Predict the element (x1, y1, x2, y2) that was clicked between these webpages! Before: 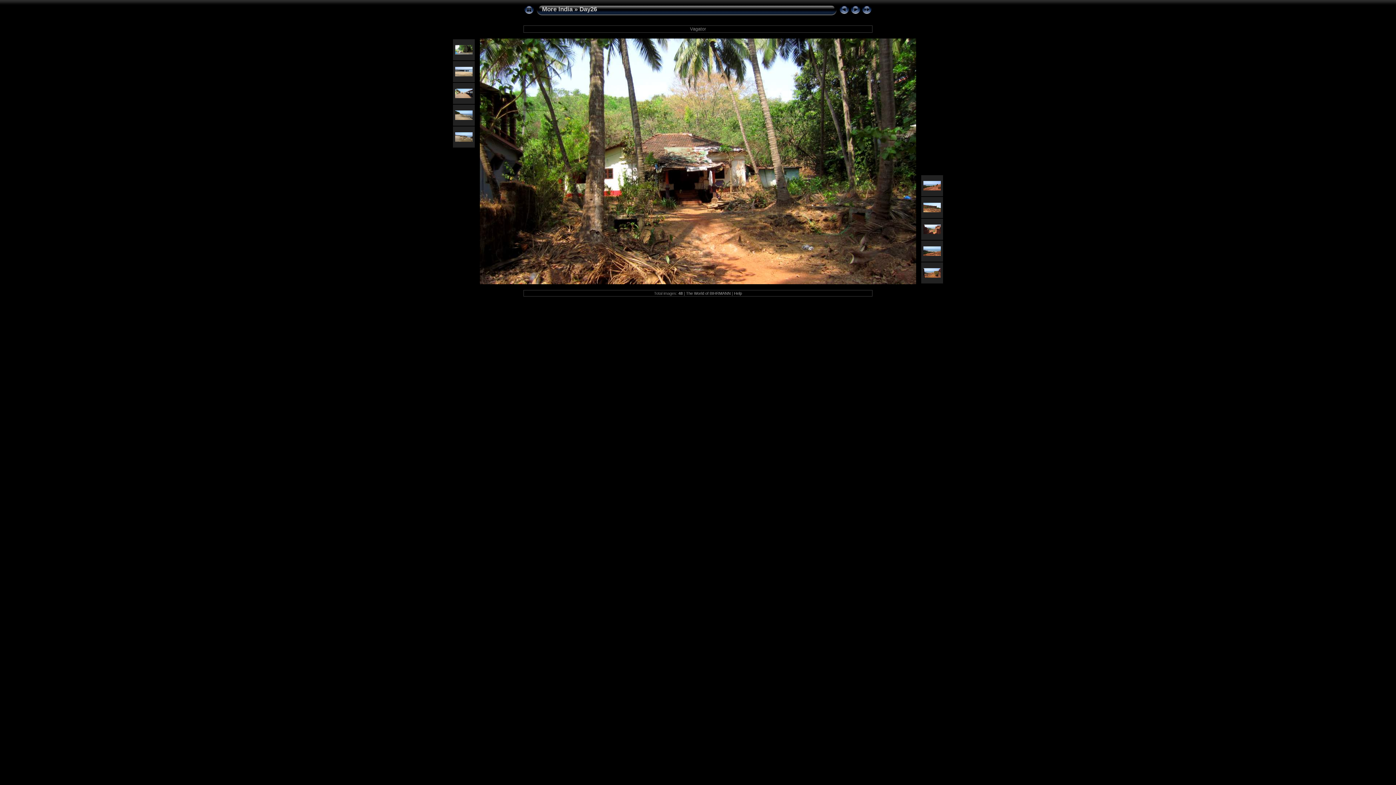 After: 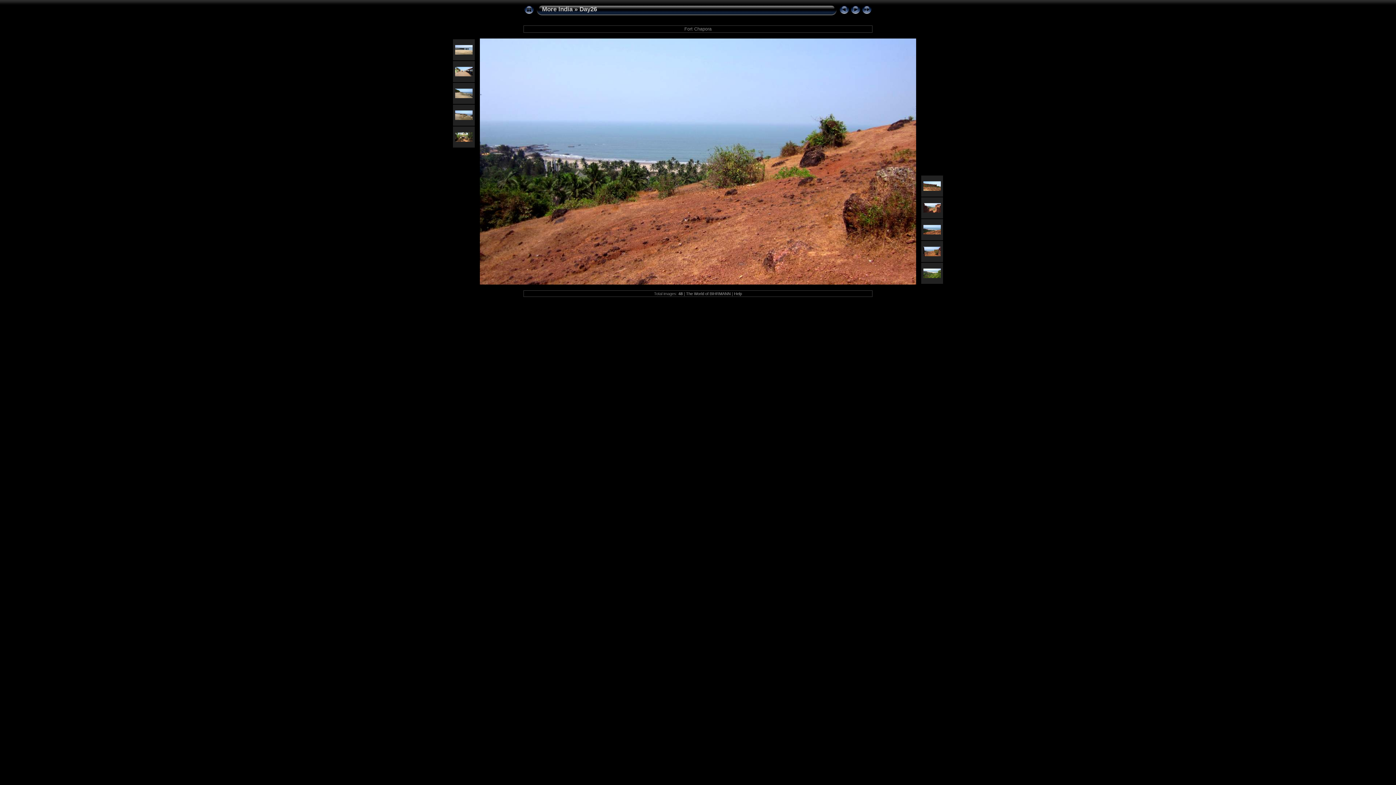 Action: bbox: (850, 10, 861, 16)